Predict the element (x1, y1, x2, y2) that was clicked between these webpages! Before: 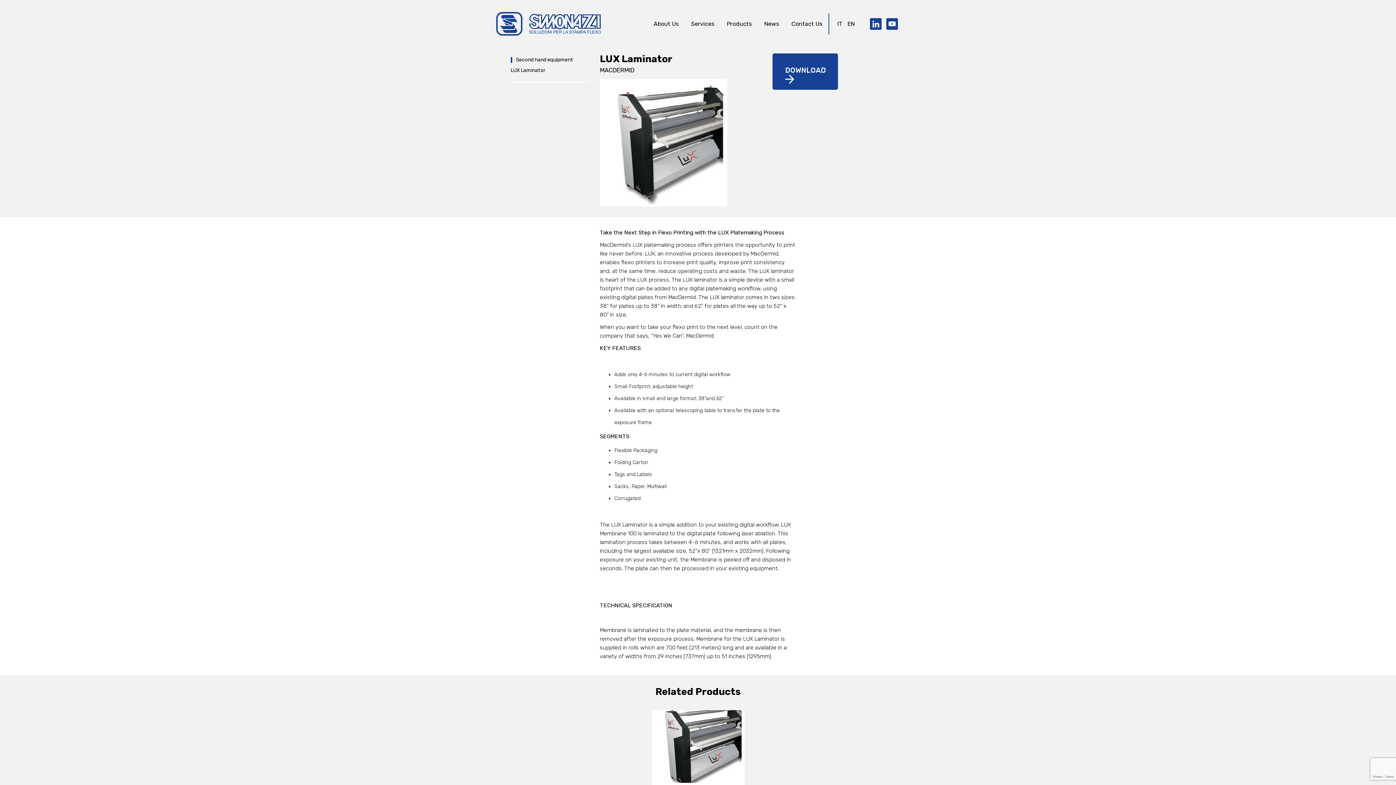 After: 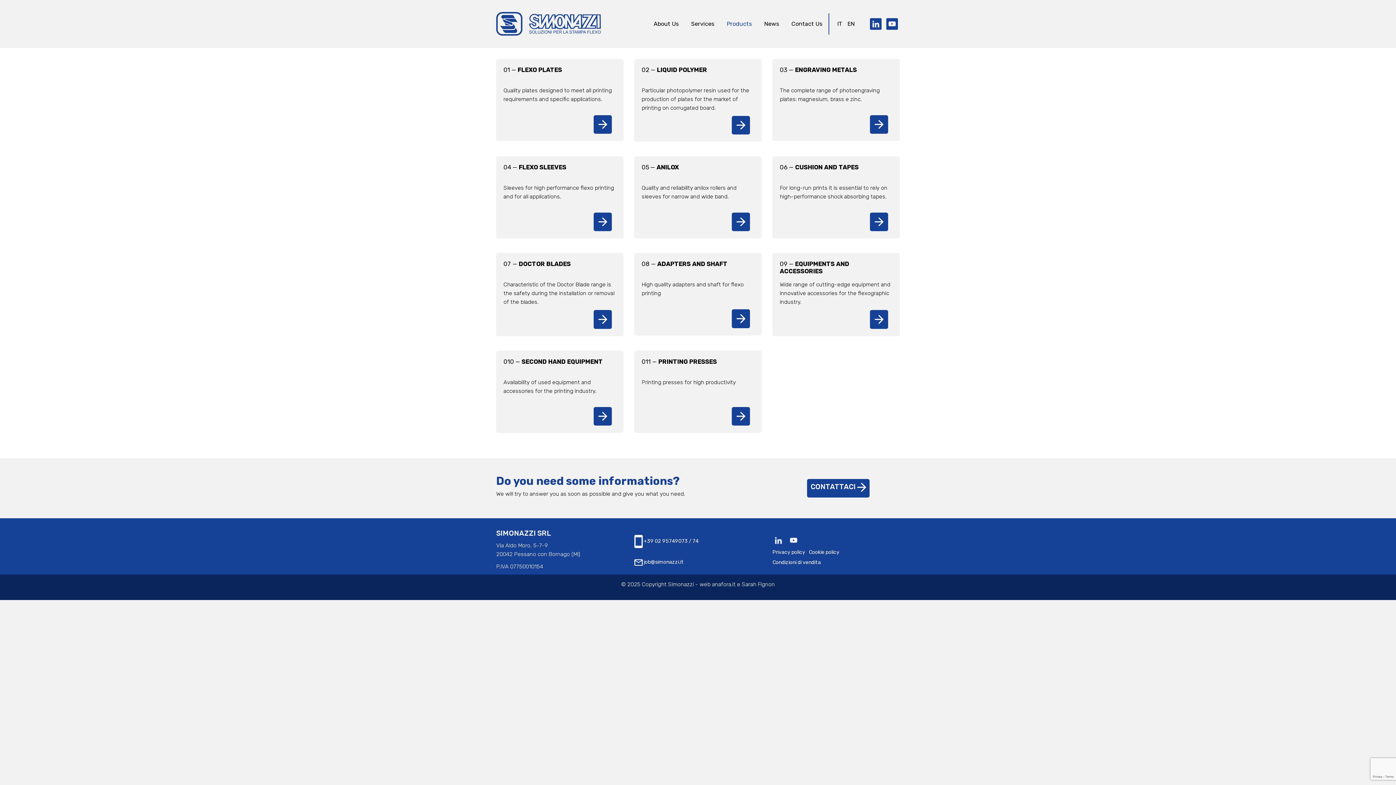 Action: label: Products bbox: (726, 13, 752, 34)